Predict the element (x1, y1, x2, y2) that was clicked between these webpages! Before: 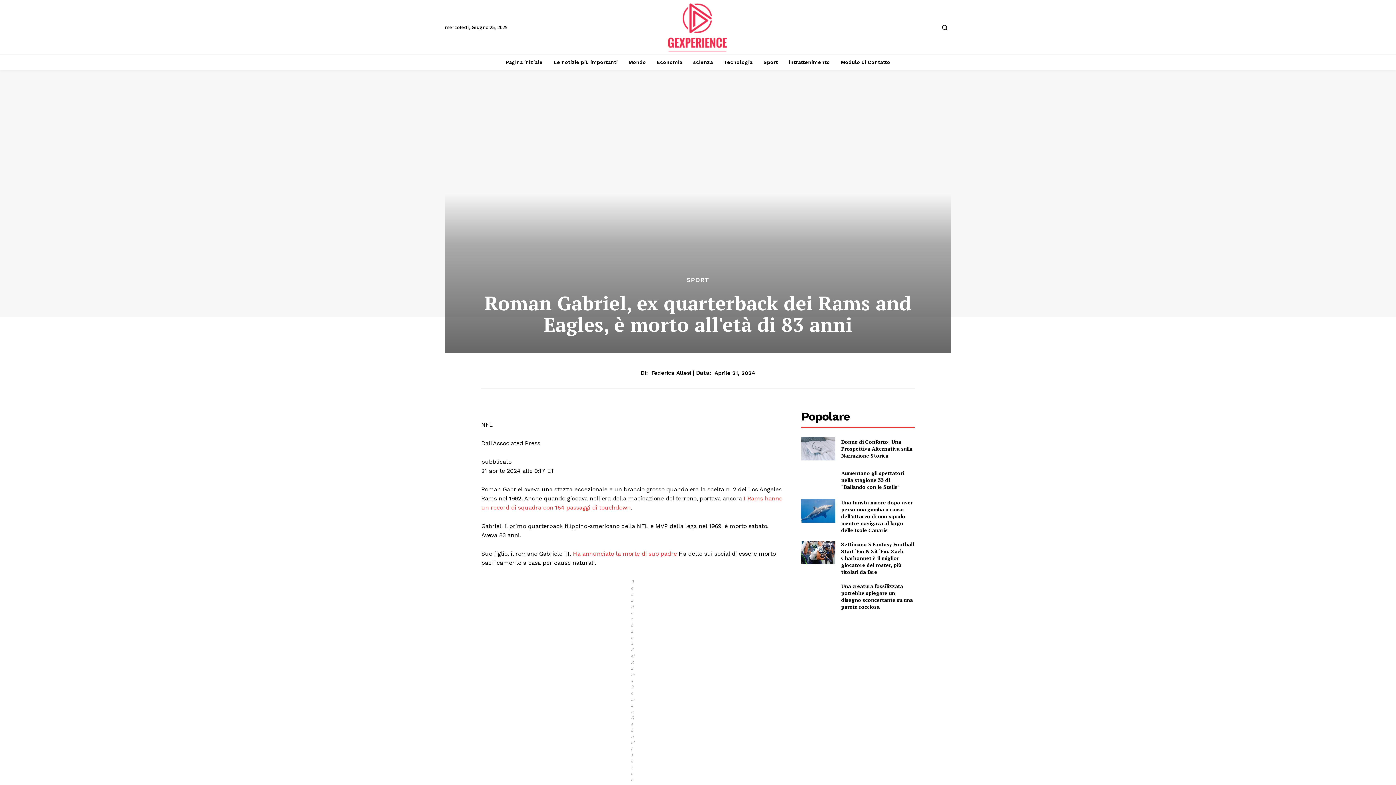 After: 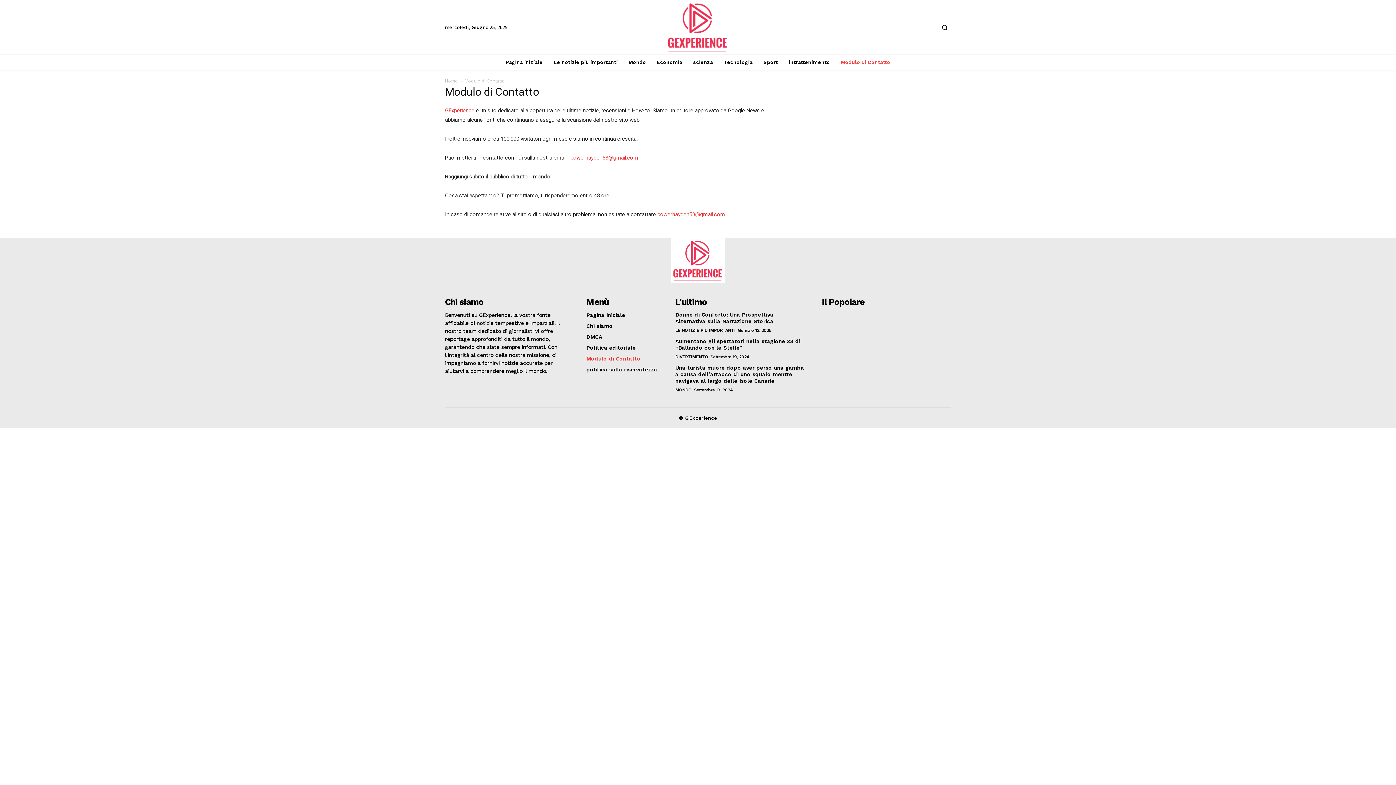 Action: bbox: (837, 54, 894, 69) label: Modulo di Contatto